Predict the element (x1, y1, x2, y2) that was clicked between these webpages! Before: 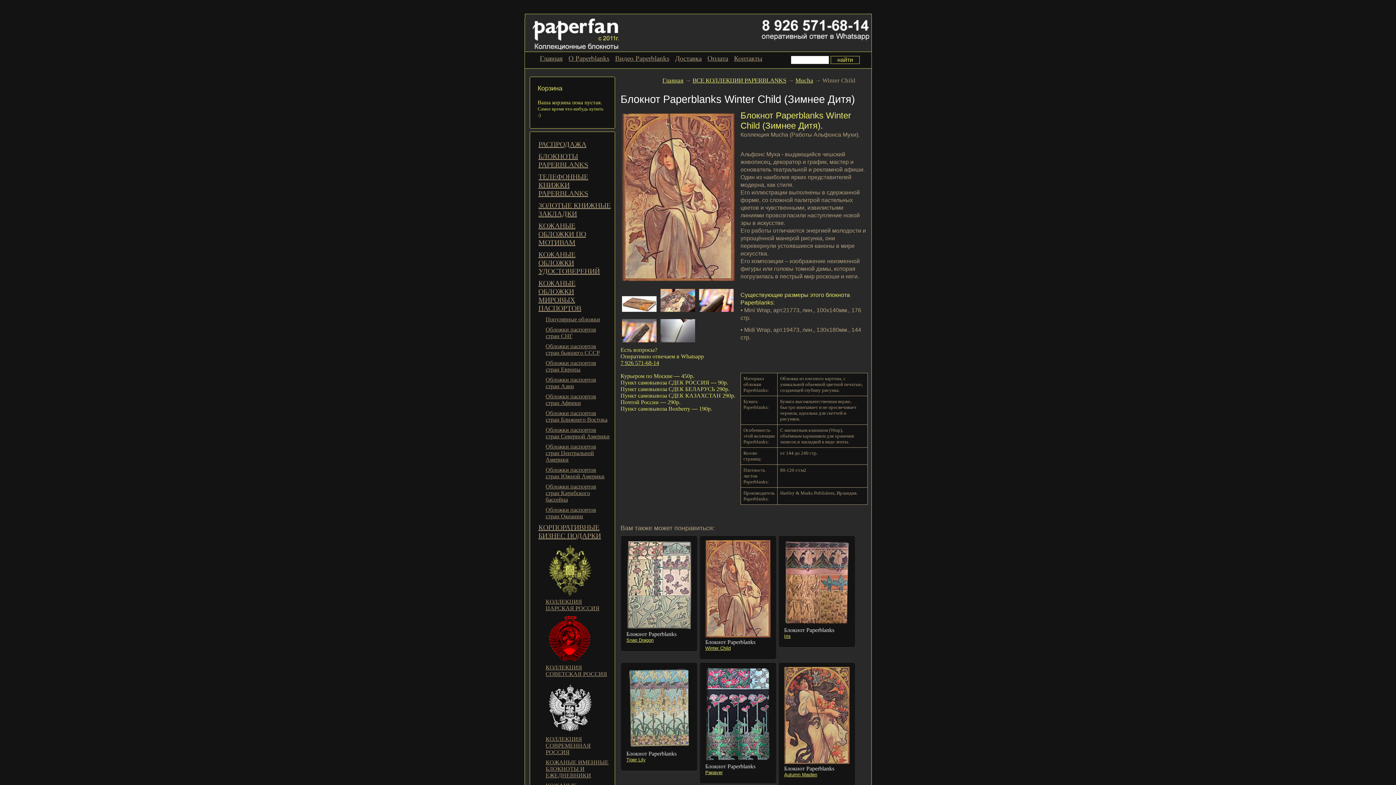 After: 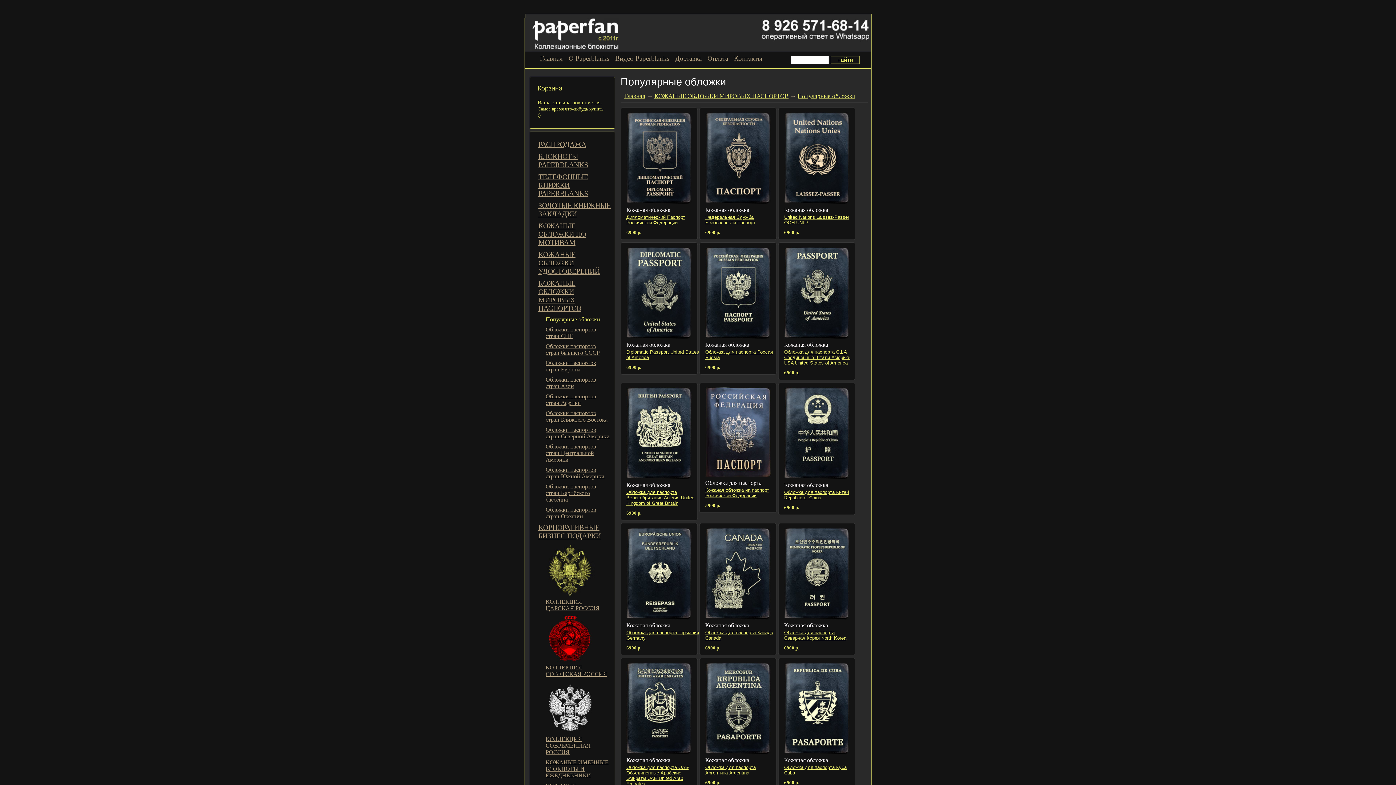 Action: label: Популярные обложки bbox: (545, 316, 600, 322)